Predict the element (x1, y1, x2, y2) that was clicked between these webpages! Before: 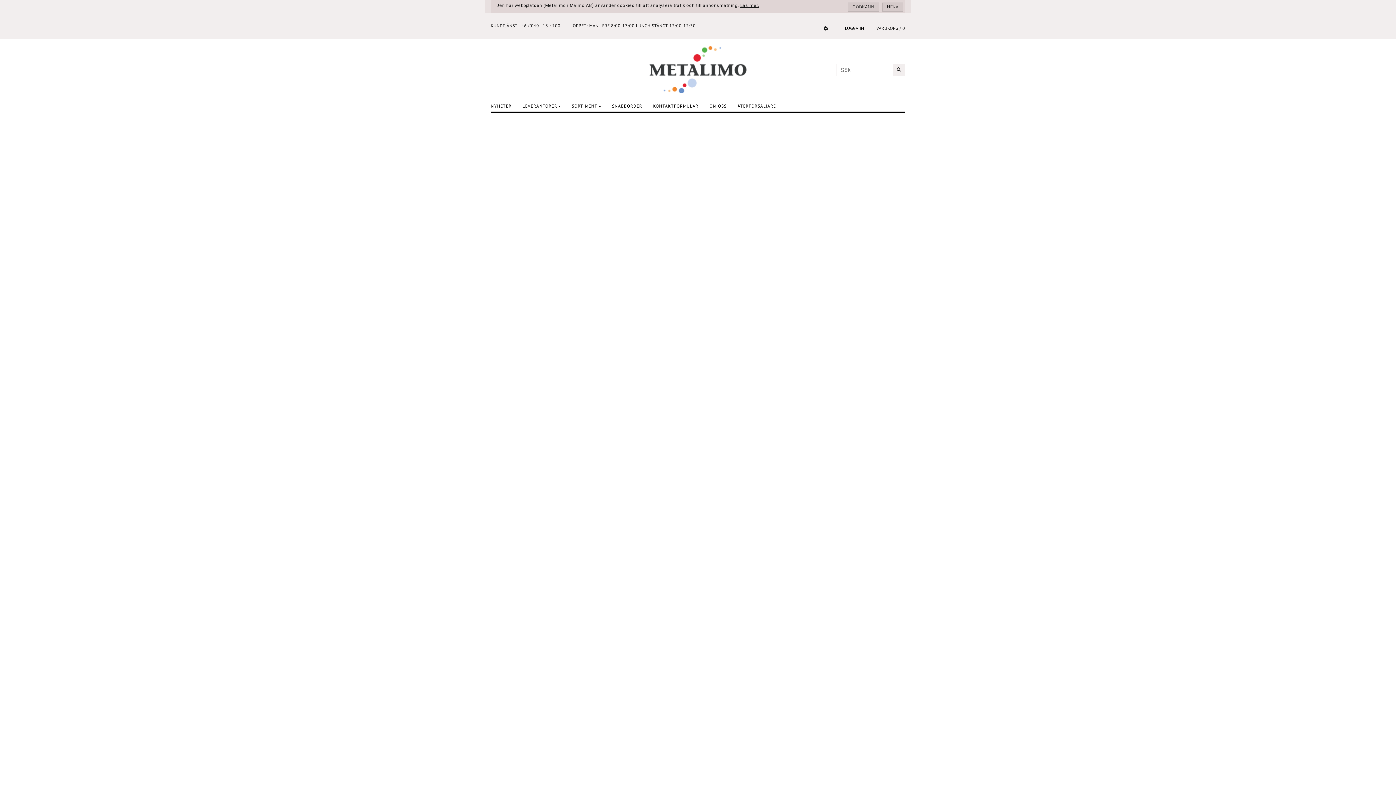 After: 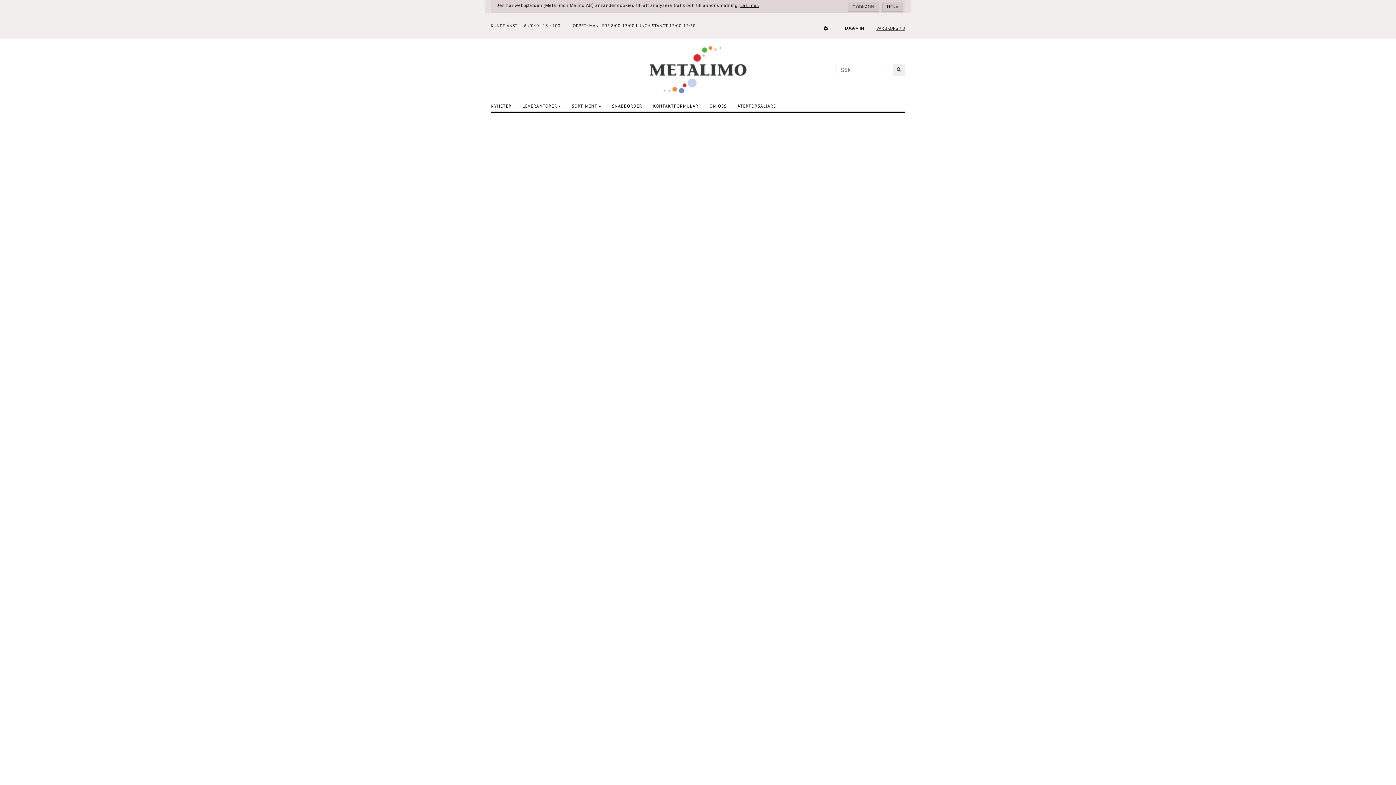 Action: label: VARUKORG / 0 bbox: (876, 25, 905, 30)